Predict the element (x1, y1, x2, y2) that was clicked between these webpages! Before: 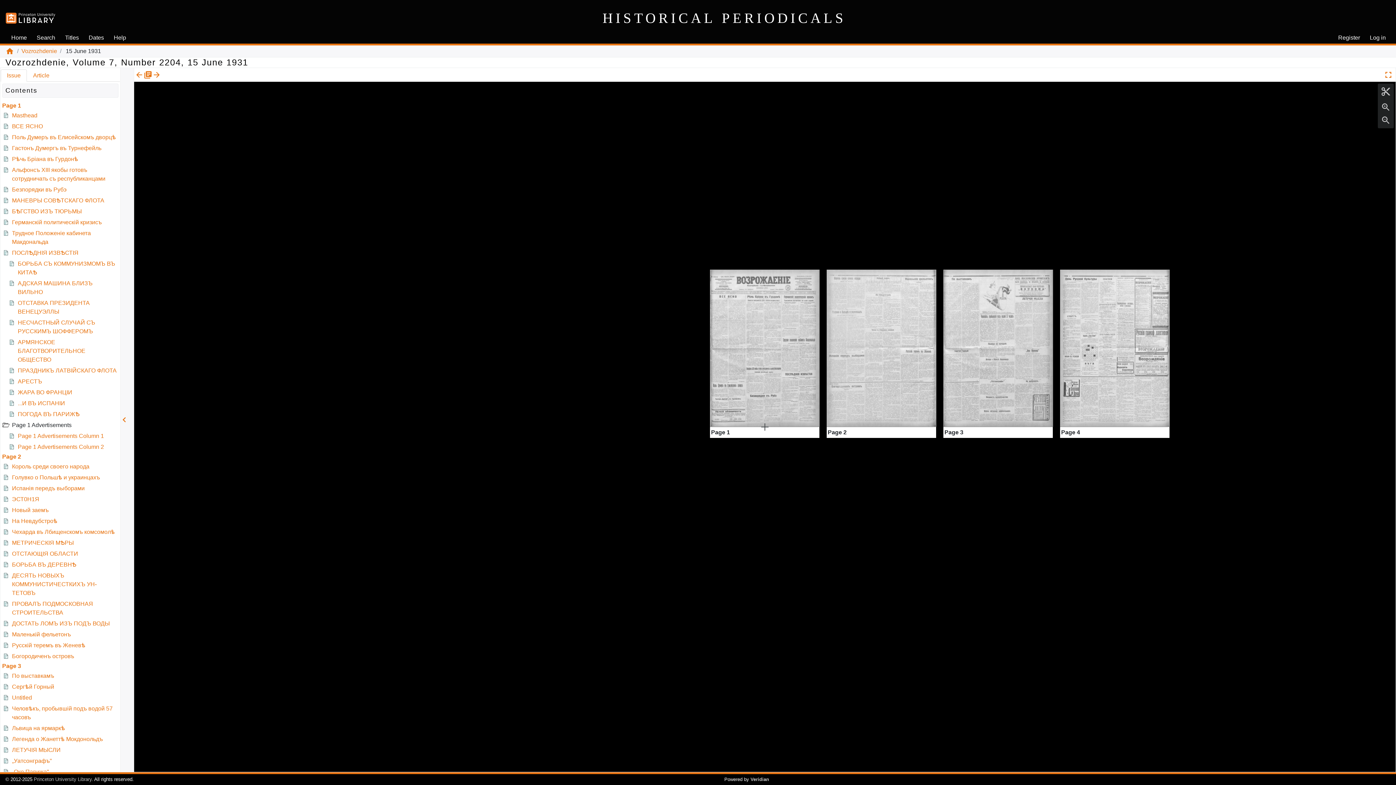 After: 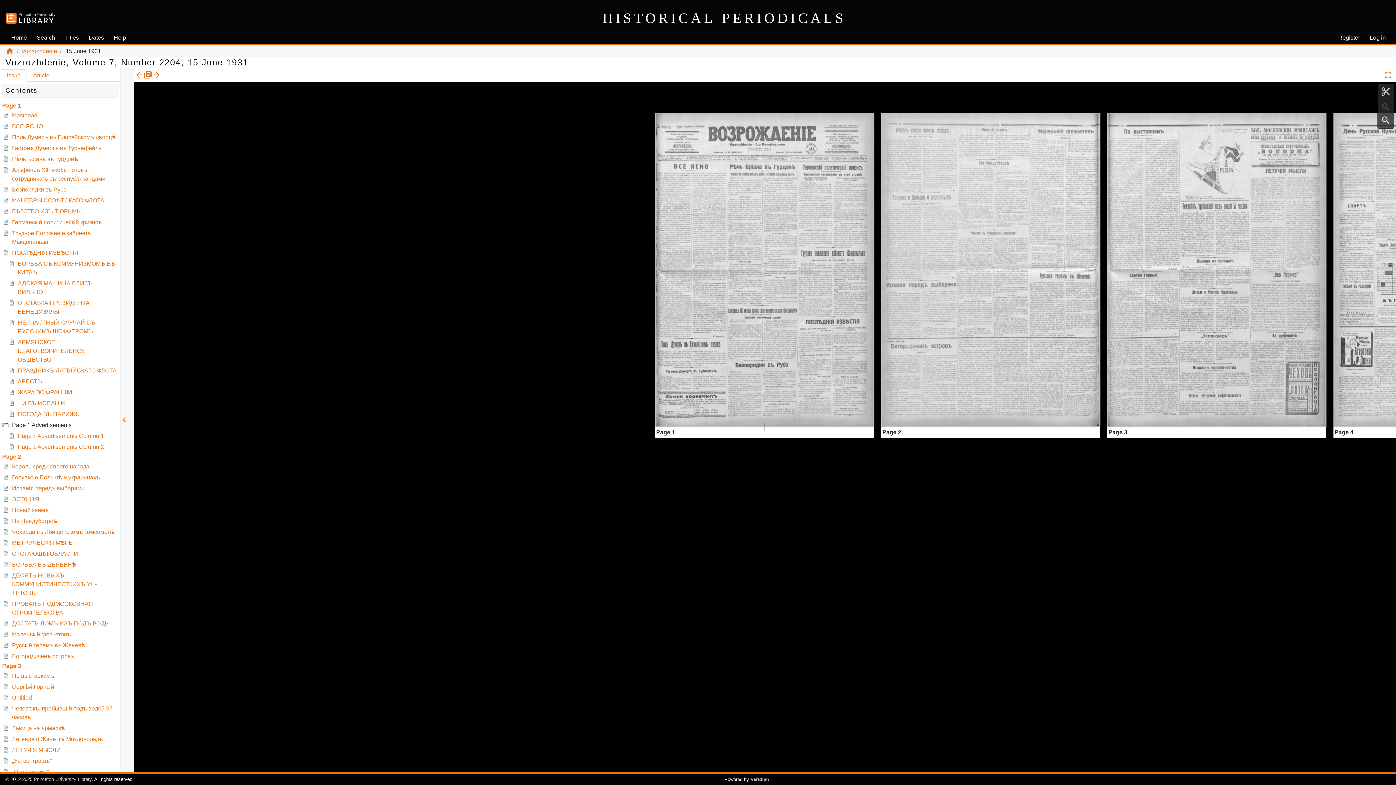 Action: bbox: (1379, 100, 1392, 113)